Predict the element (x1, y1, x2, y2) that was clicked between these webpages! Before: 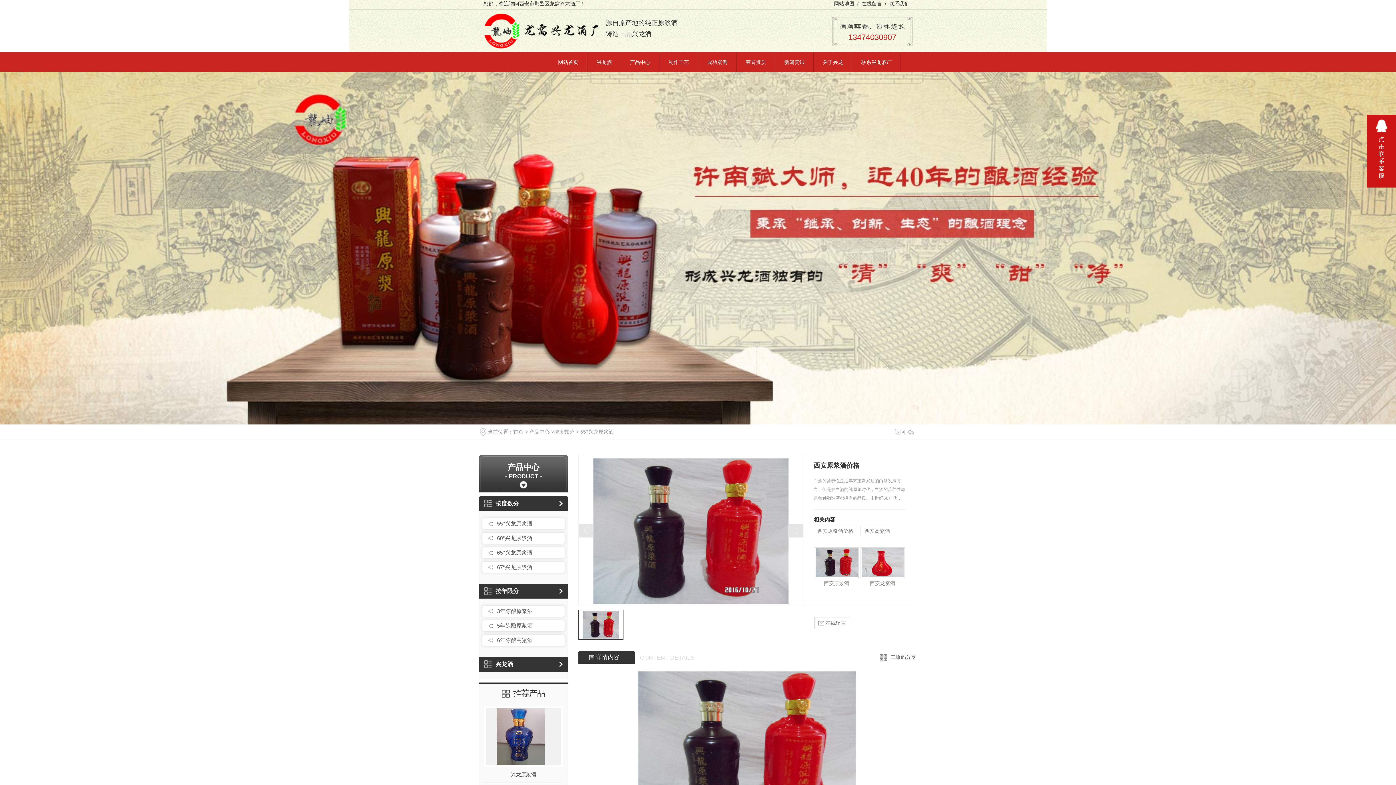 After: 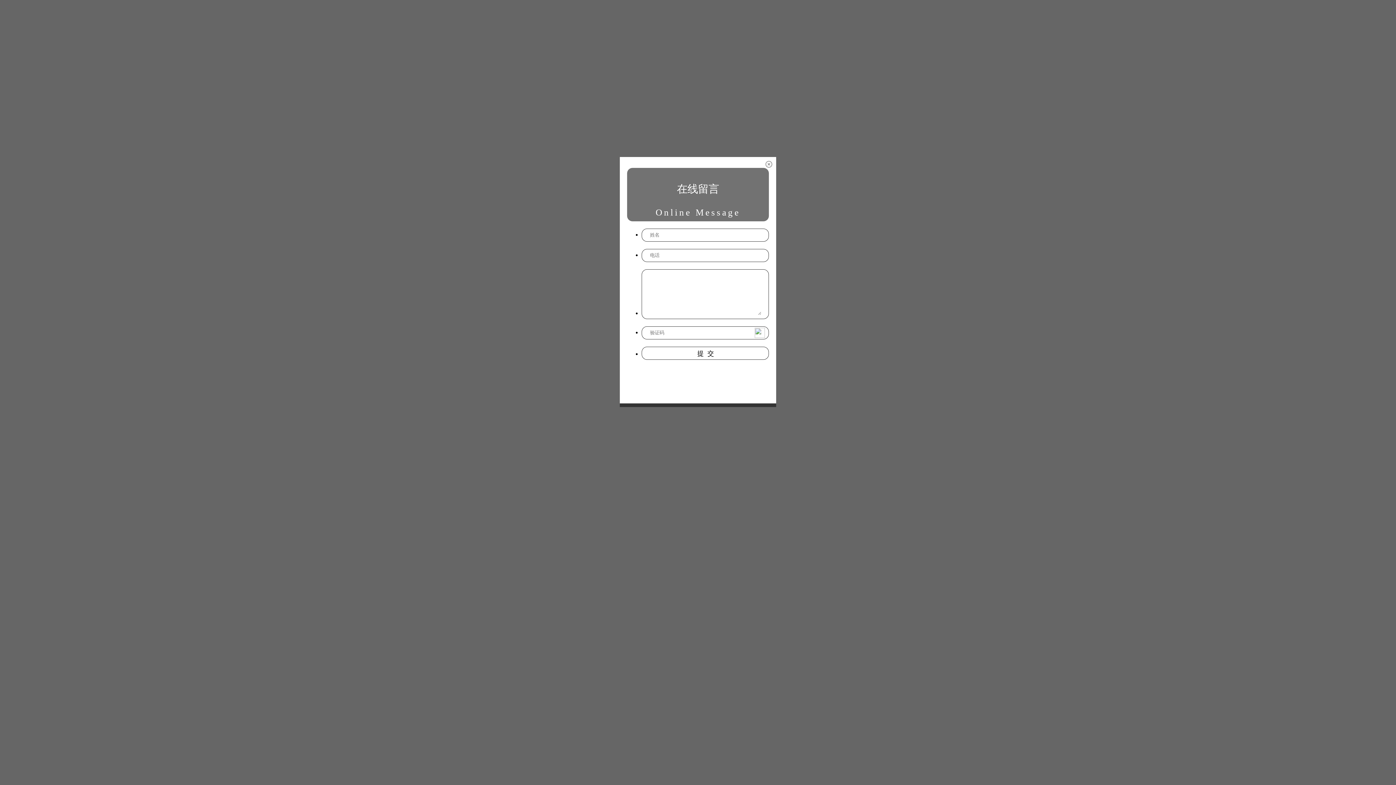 Action: bbox: (861, 0, 882, 7) label: 在线留言